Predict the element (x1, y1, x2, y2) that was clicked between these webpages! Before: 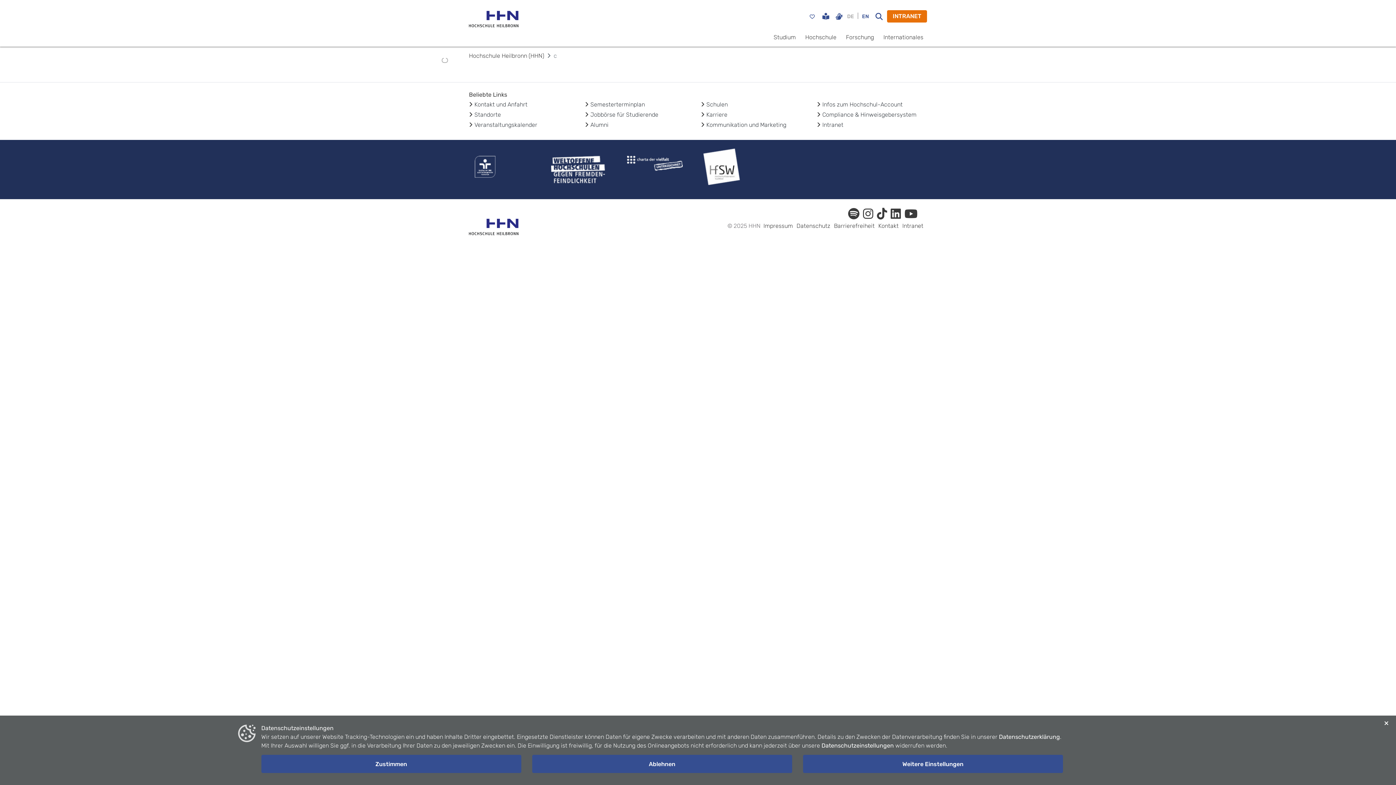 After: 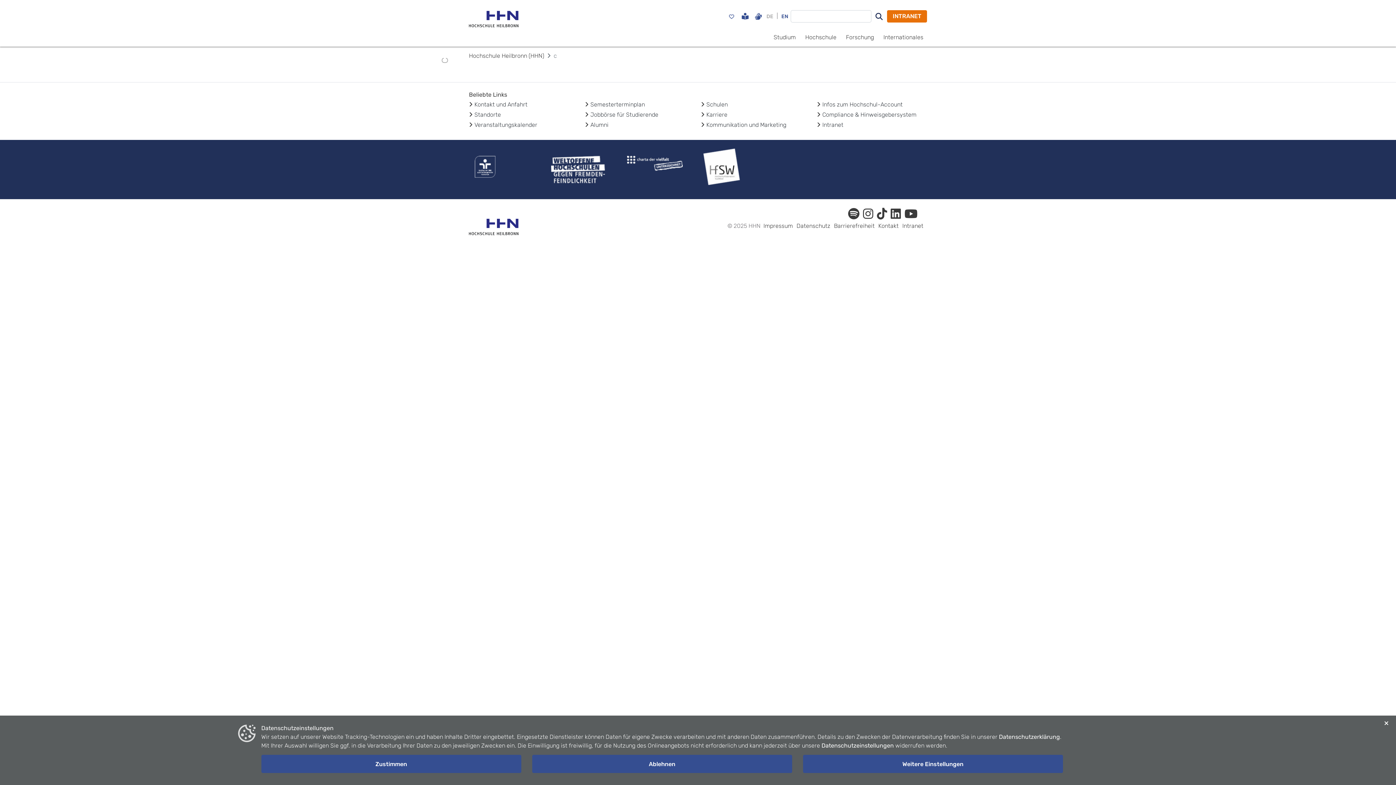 Action: bbox: (871, 9, 884, 23)